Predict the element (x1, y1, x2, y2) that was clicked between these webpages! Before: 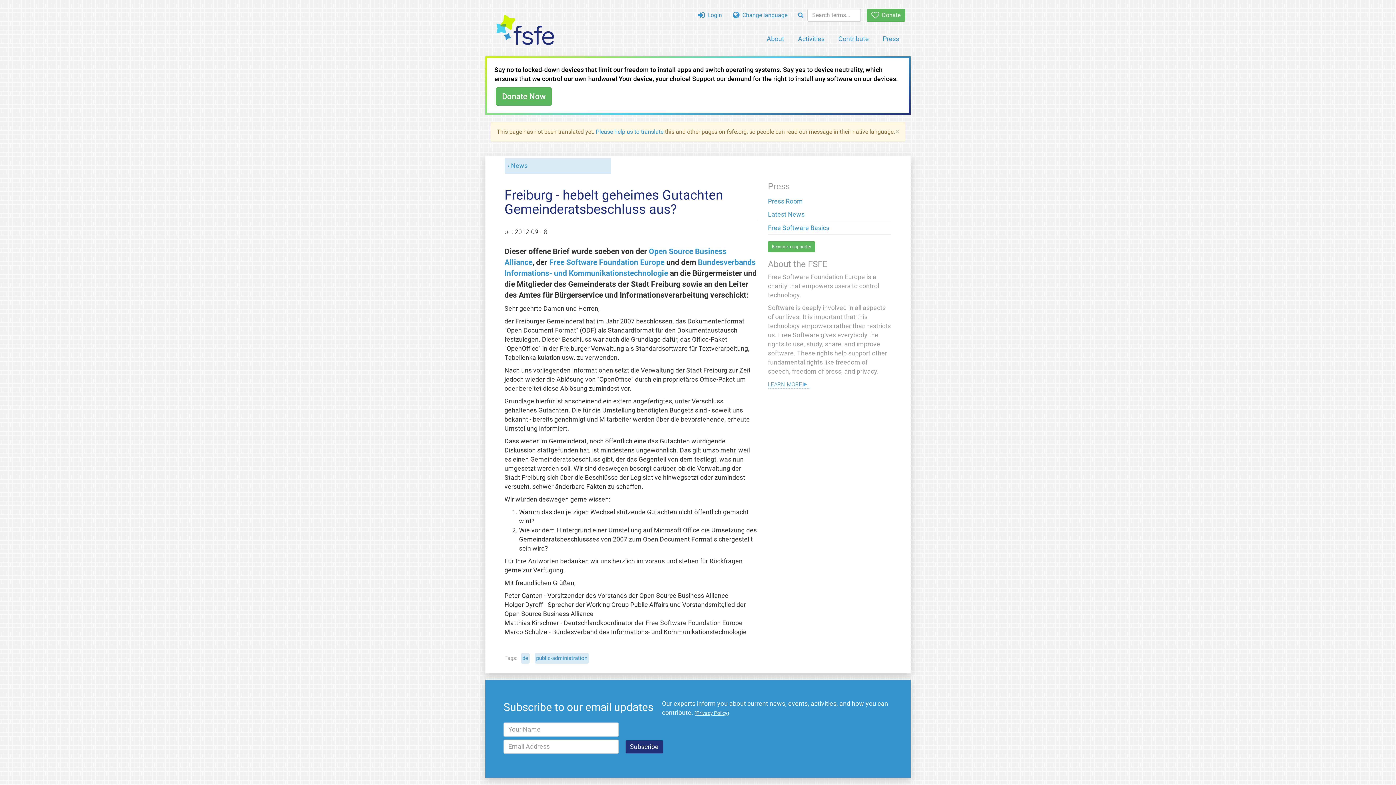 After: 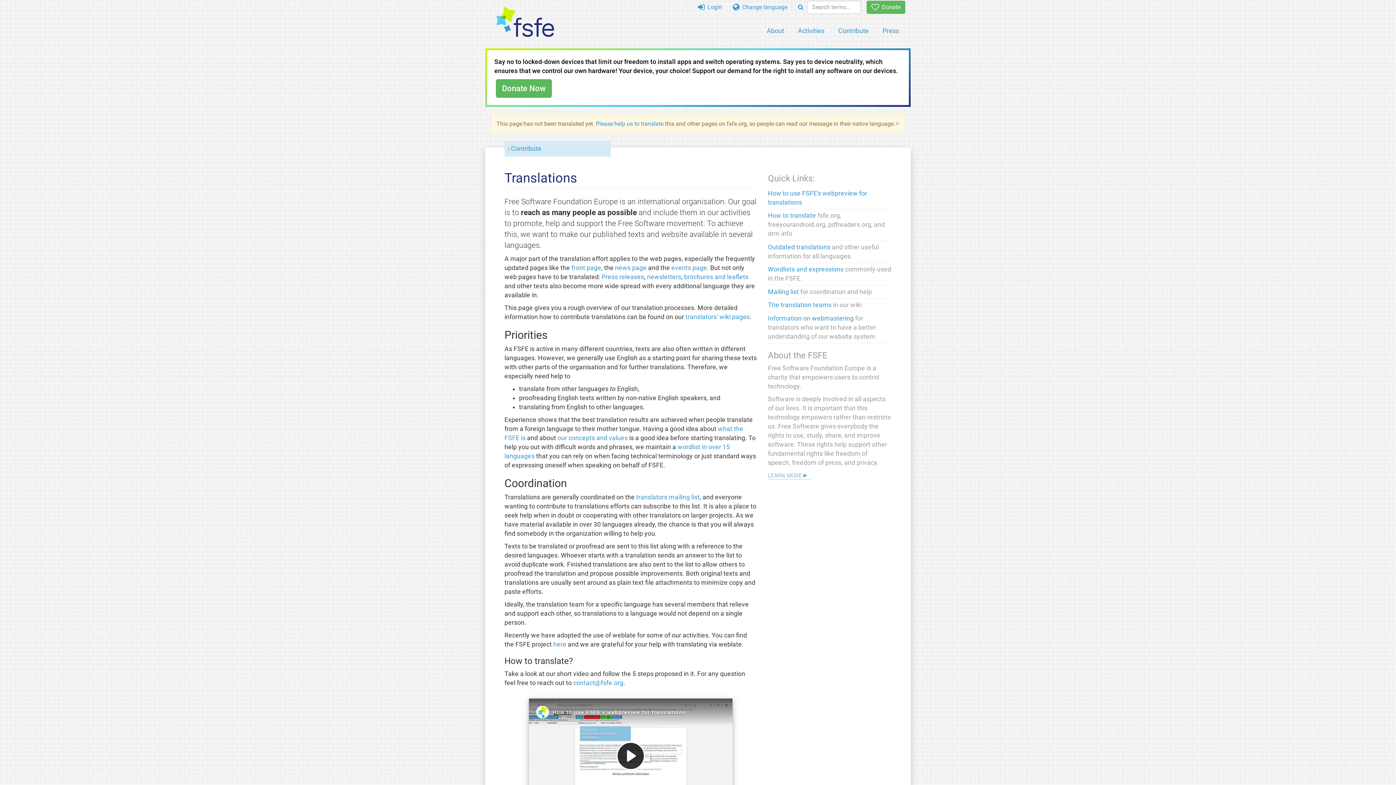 Action: label: Please help us to translate bbox: (596, 128, 663, 135)